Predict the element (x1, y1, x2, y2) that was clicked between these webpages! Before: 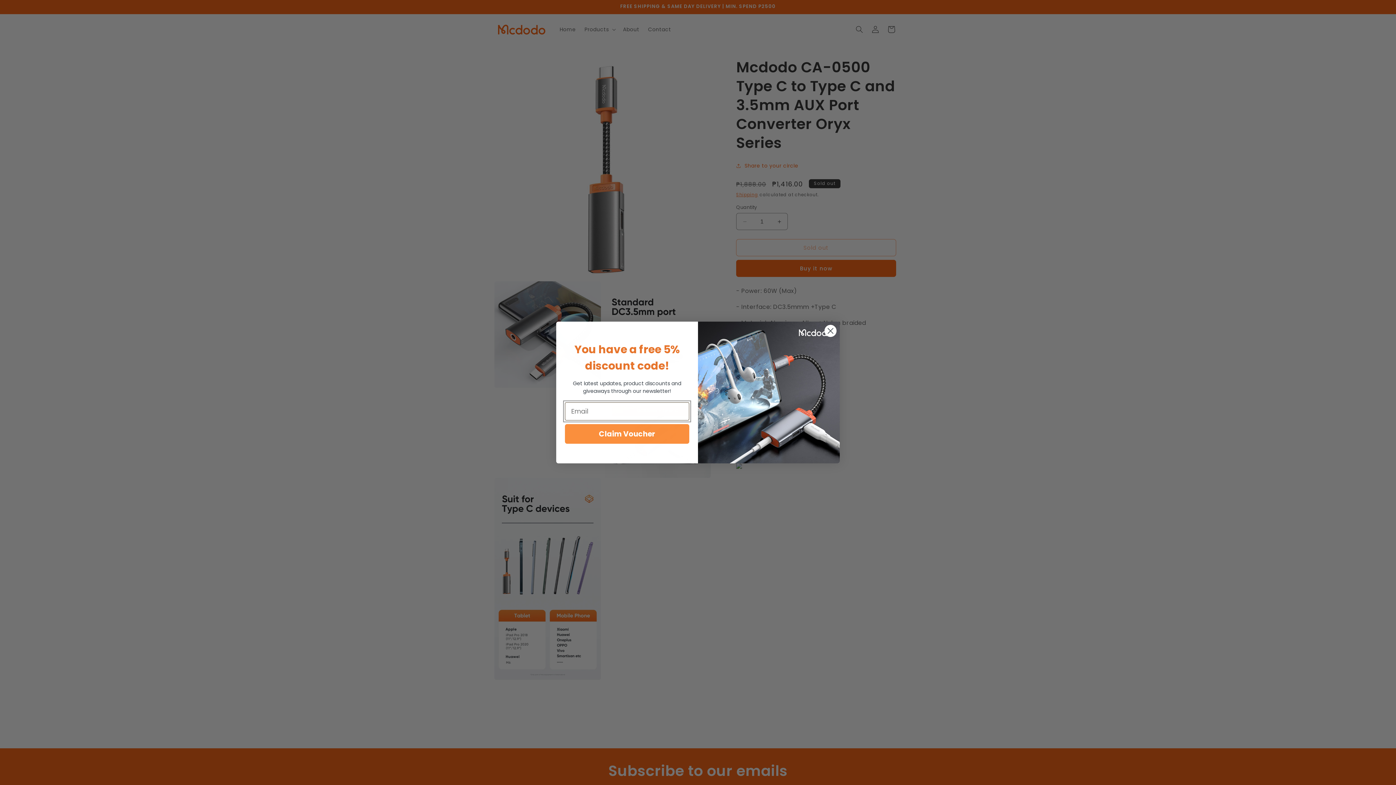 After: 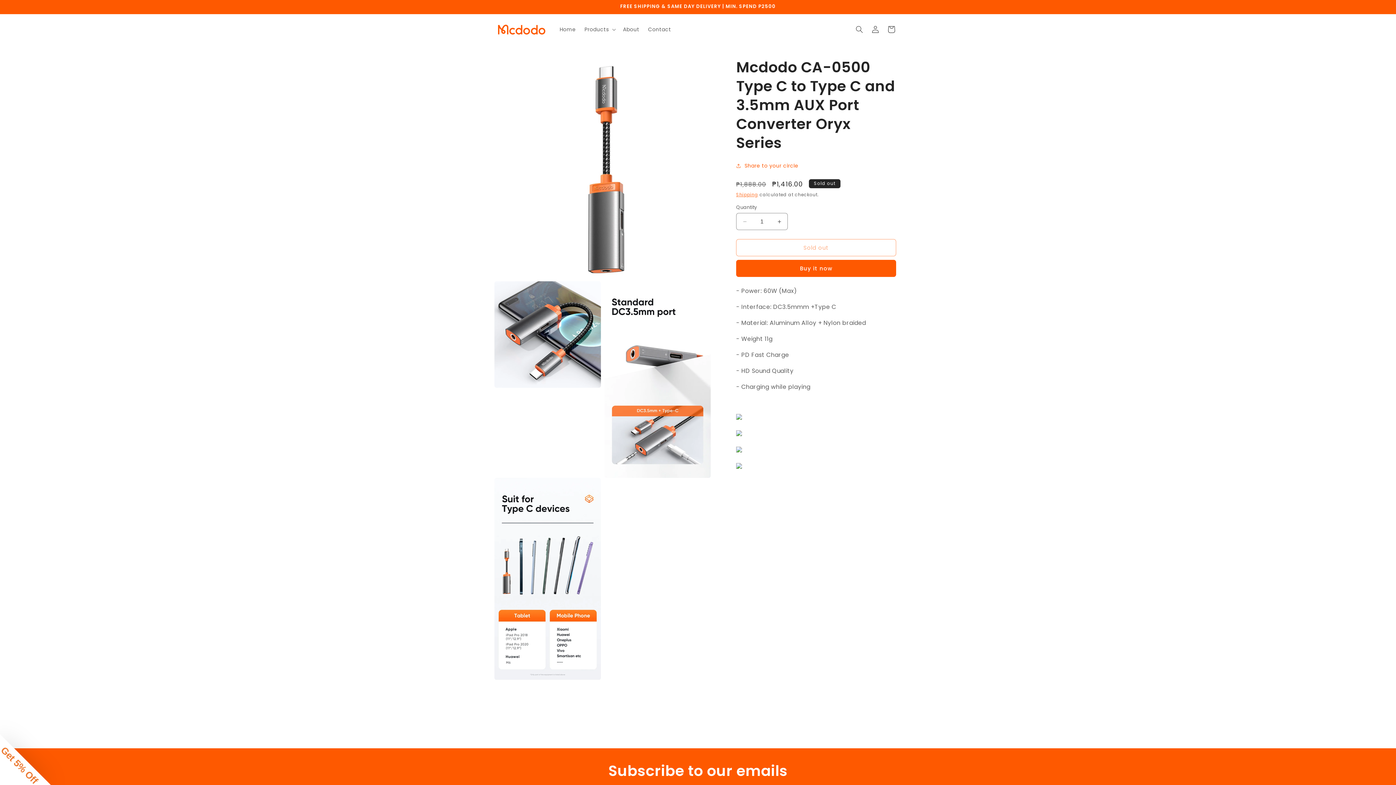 Action: label: Close dialog bbox: (824, 324, 837, 337)